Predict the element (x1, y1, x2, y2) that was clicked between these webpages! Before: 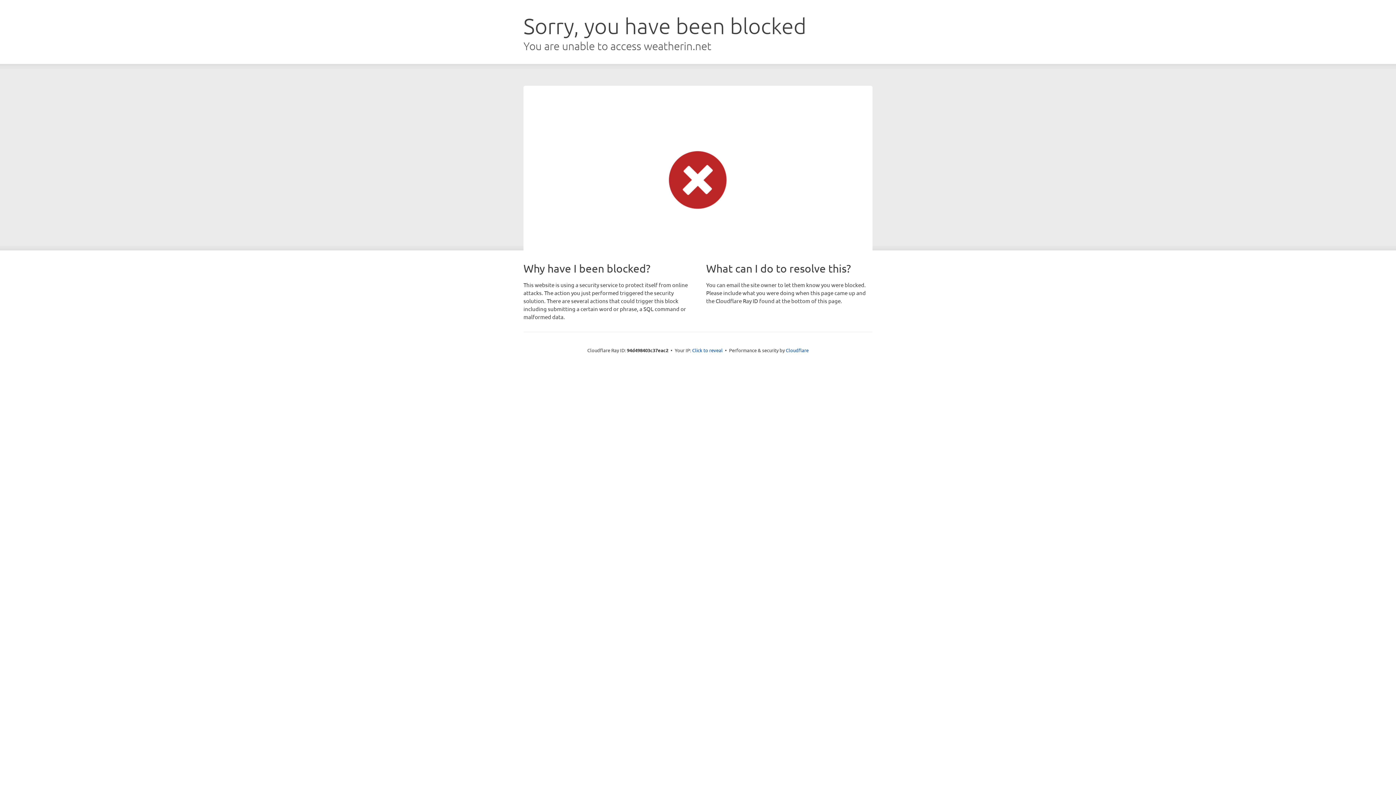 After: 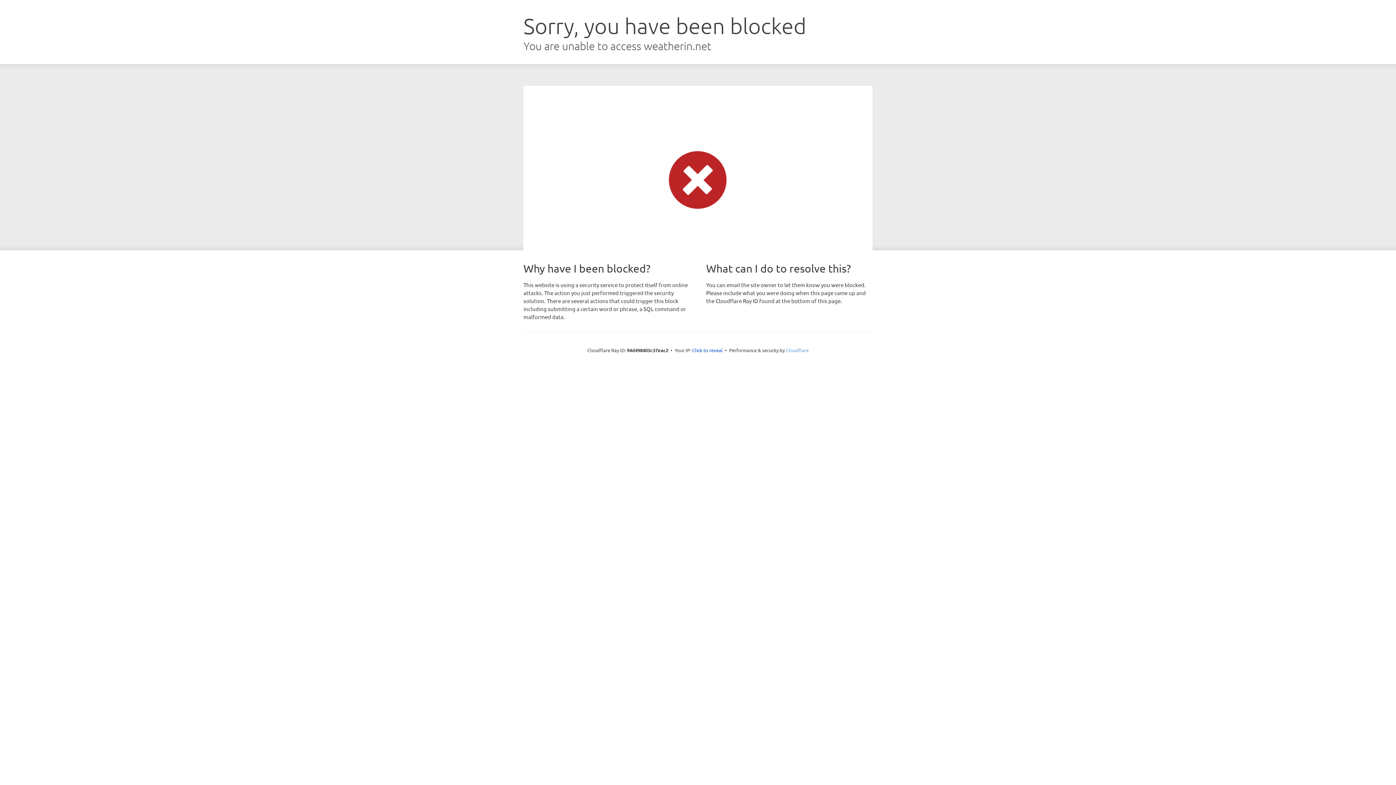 Action: label: Cloudflare bbox: (786, 347, 808, 353)